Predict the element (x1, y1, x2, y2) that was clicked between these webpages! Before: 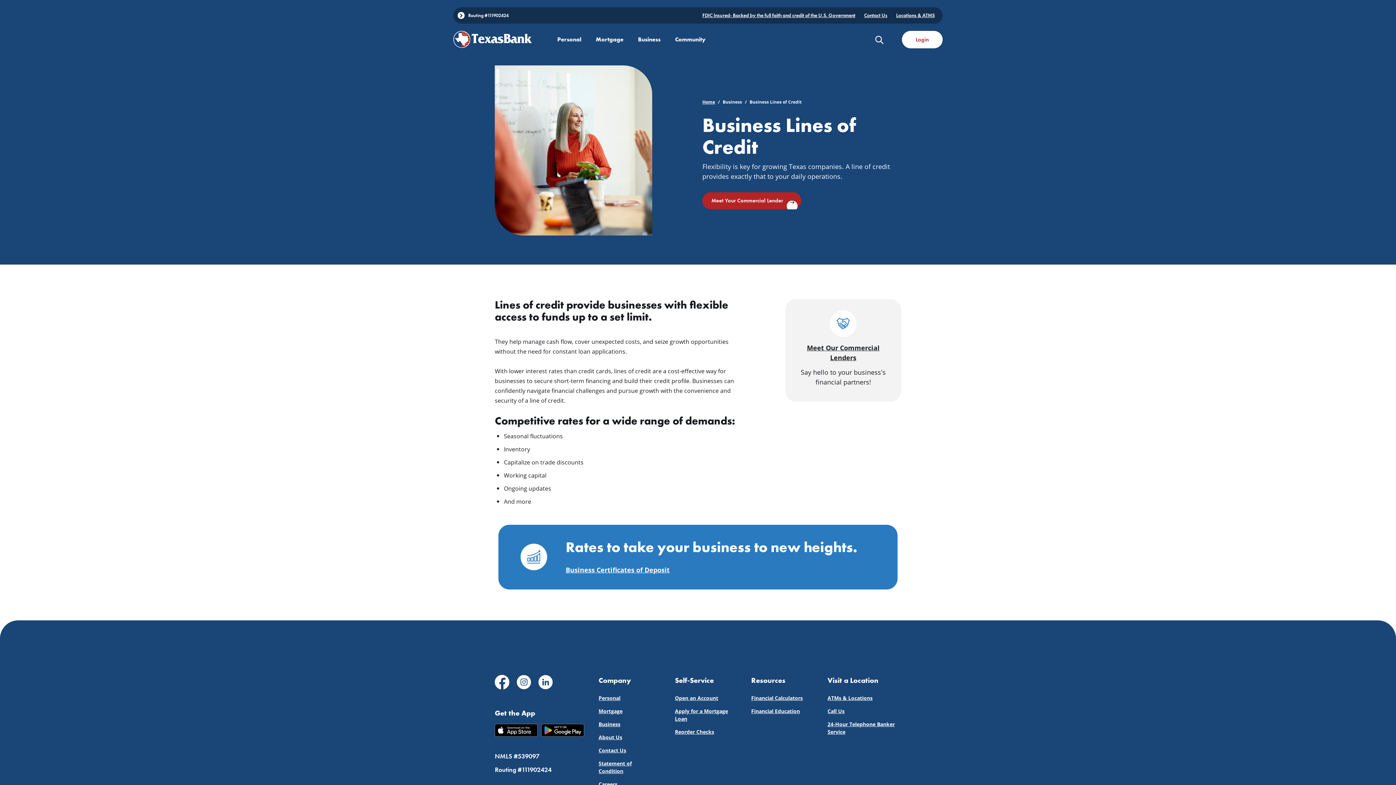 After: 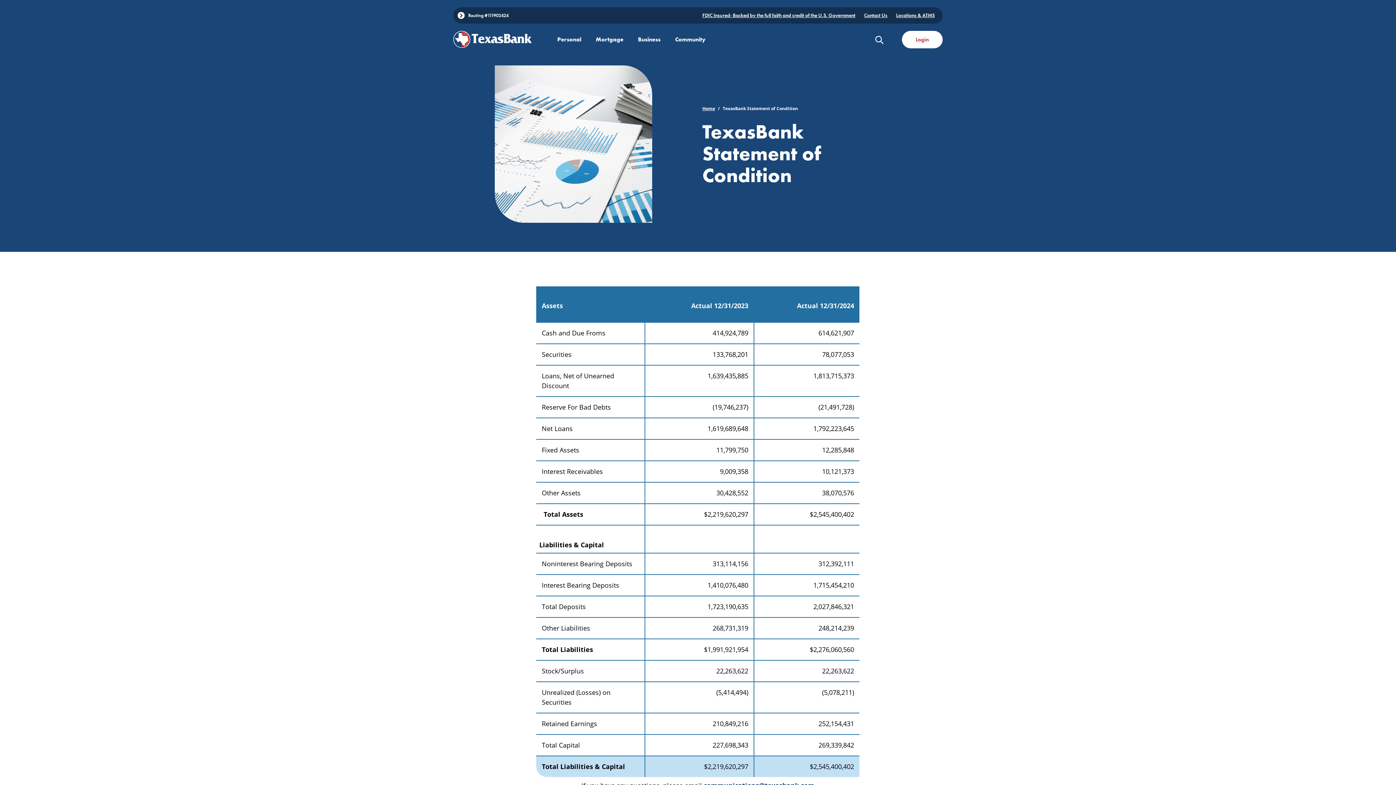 Action: bbox: (598, 759, 656, 775) label: Statement of Condition